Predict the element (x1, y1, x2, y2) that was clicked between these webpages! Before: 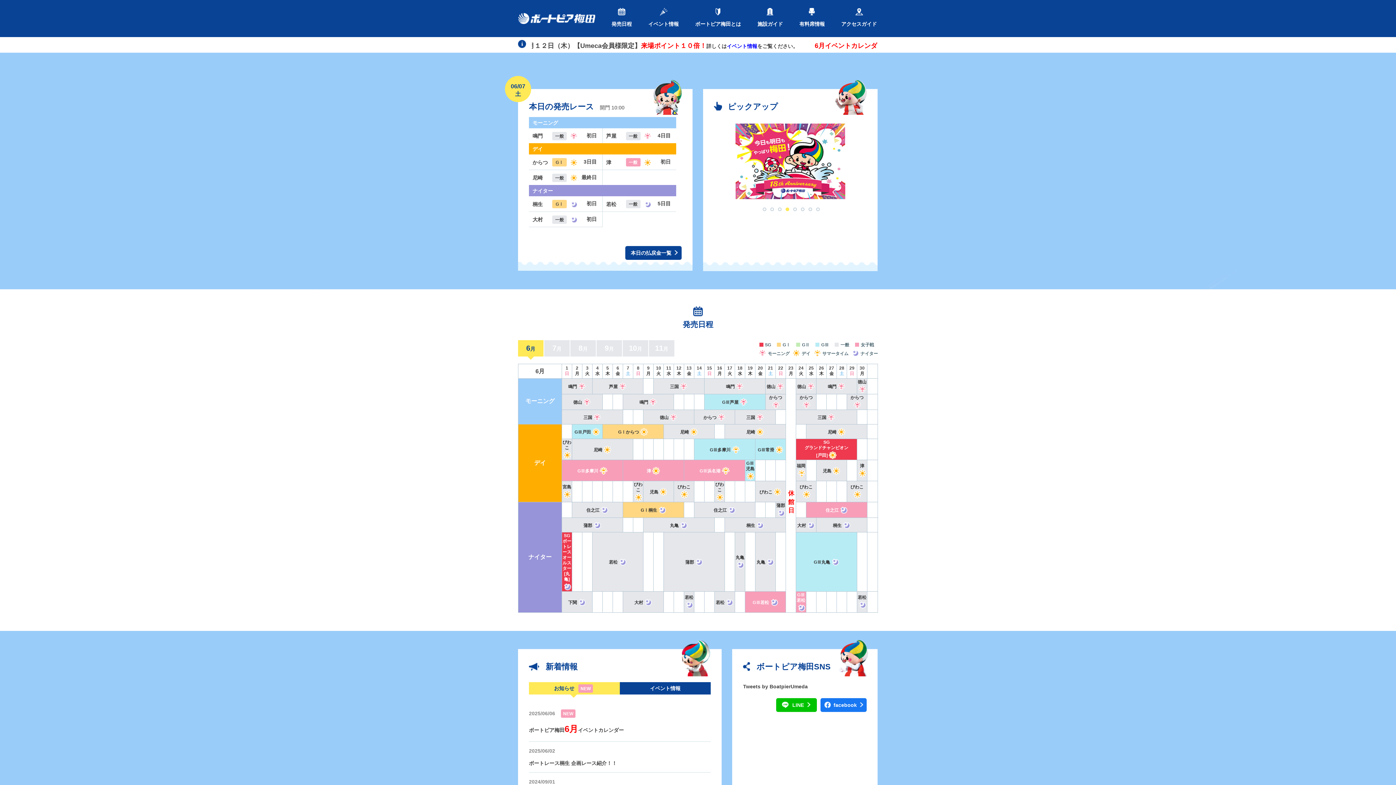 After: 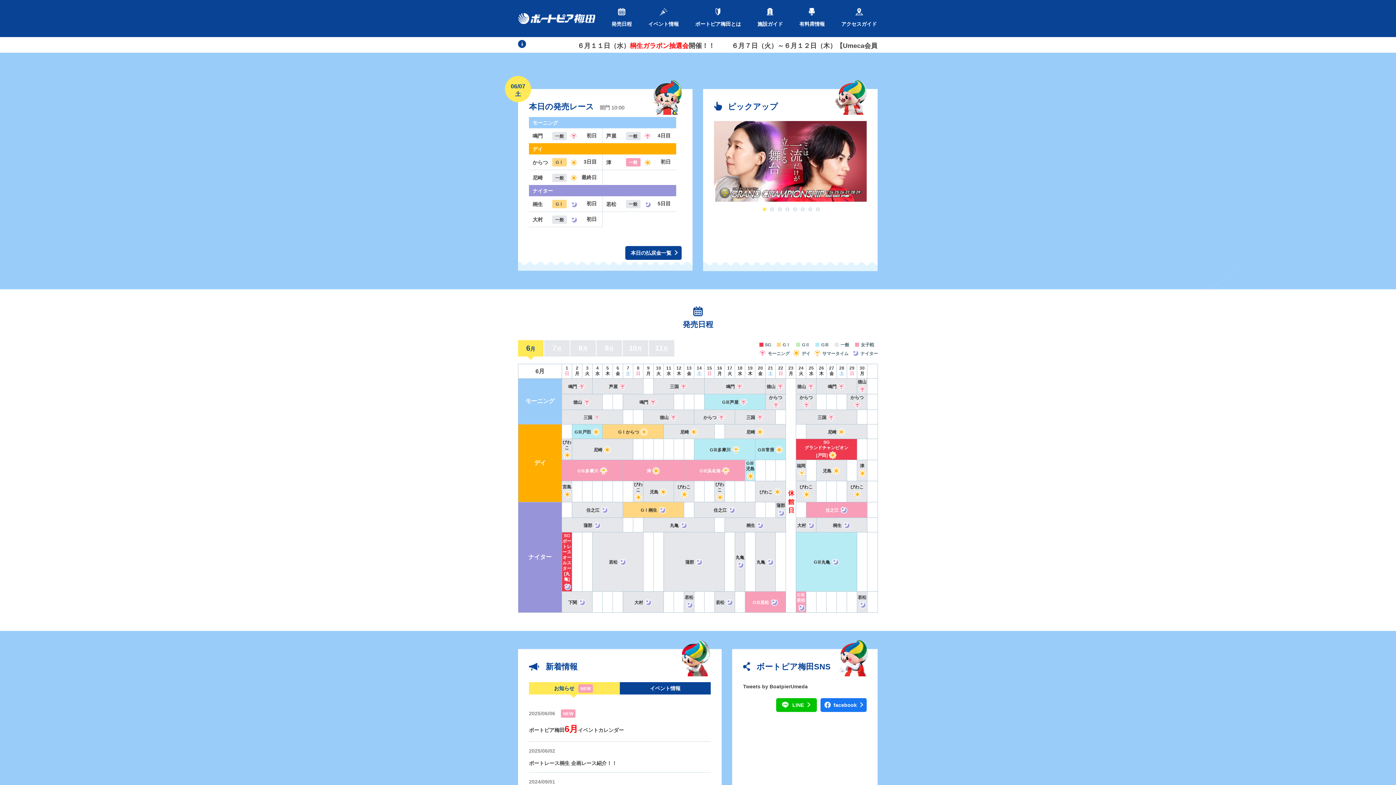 Action: label: 三国 bbox: (583, 415, 601, 421)